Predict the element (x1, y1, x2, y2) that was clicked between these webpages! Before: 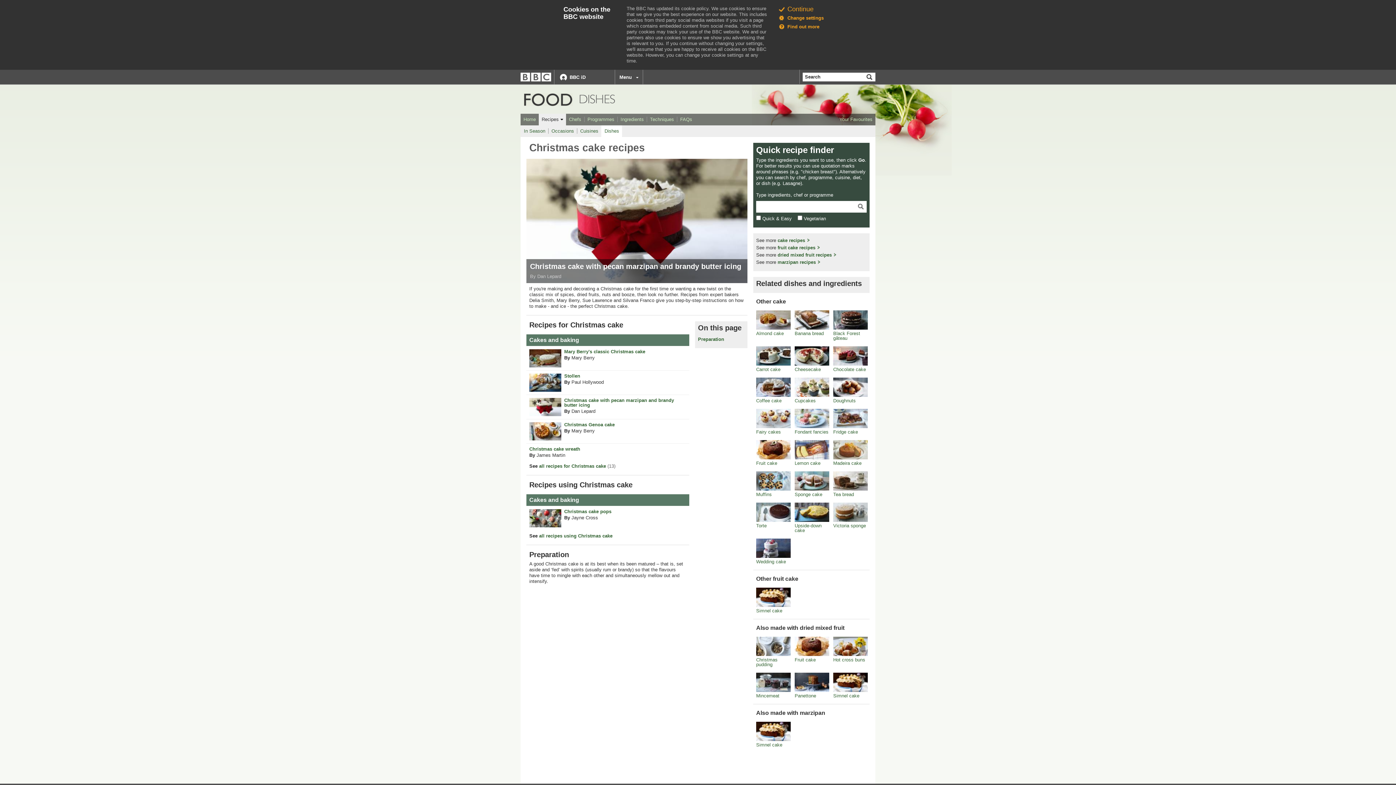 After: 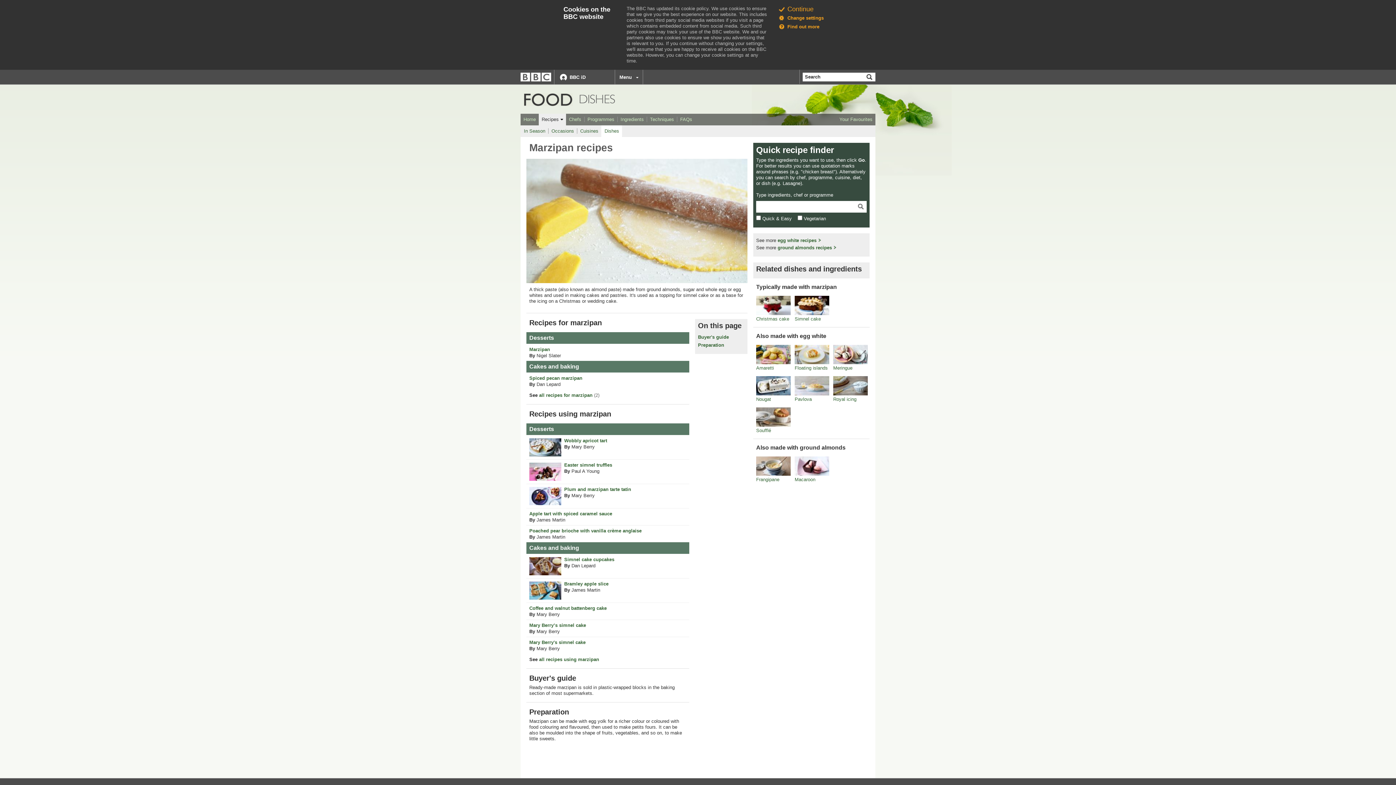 Action: bbox: (777, 259, 816, 264) label: marzipan recipes